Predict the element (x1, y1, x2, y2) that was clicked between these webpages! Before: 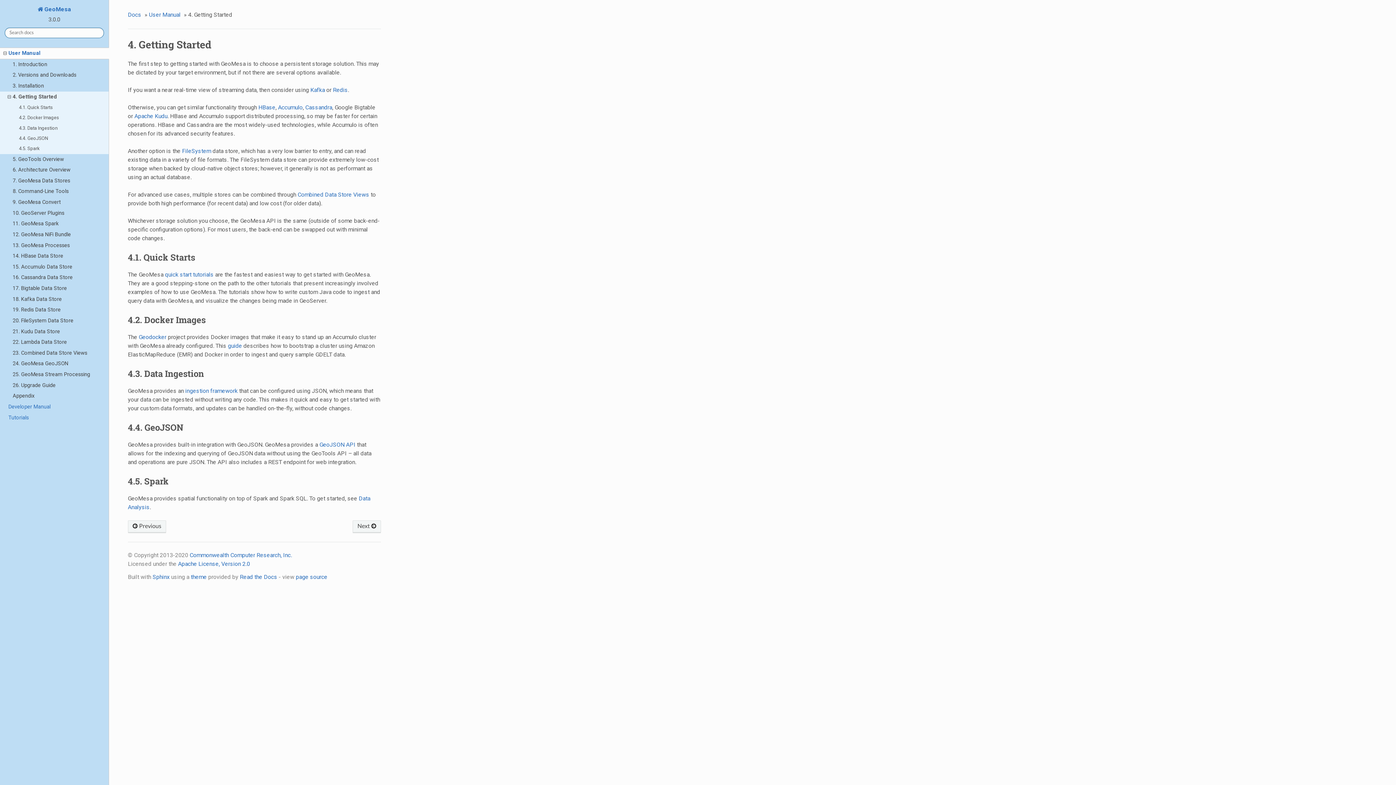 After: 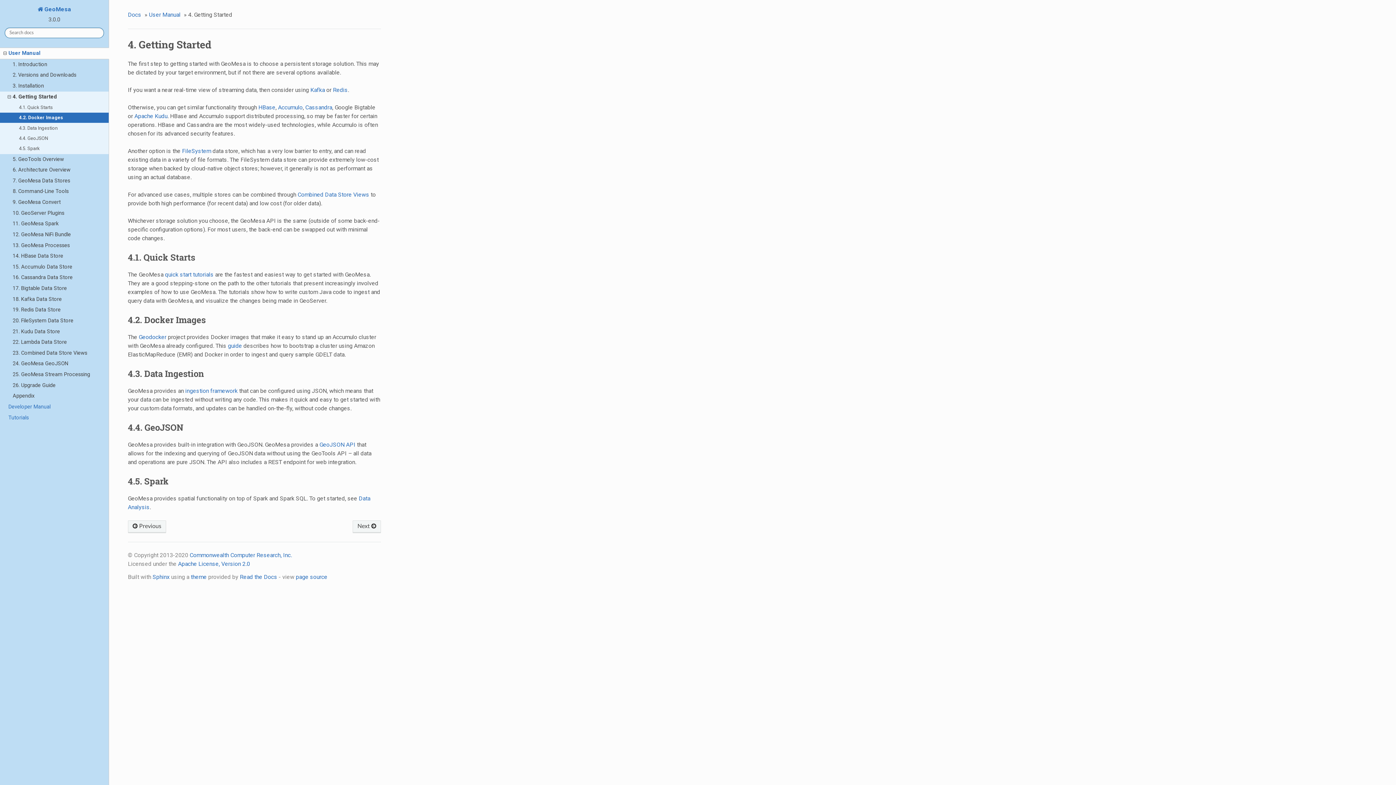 Action: label: 4.2. Docker Images bbox: (0, 112, 109, 123)